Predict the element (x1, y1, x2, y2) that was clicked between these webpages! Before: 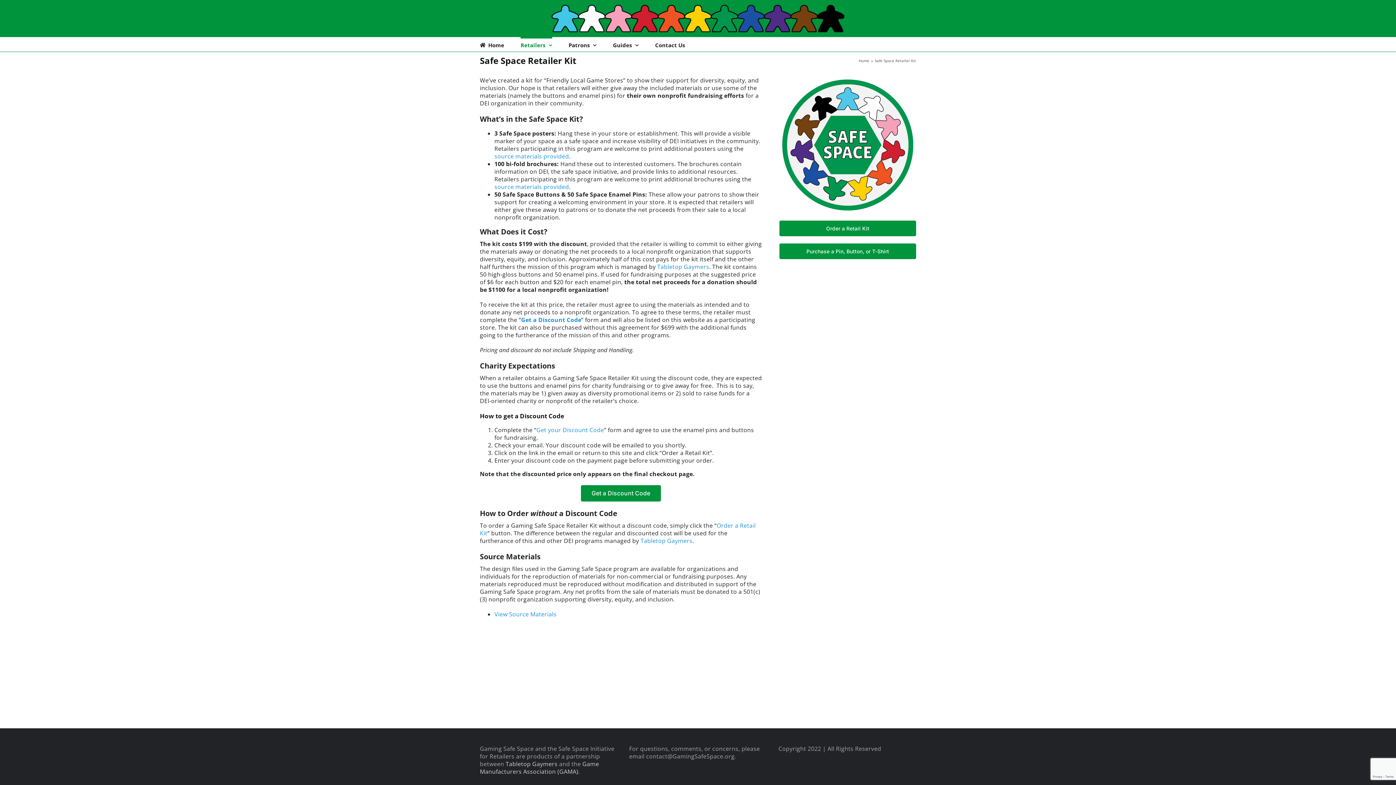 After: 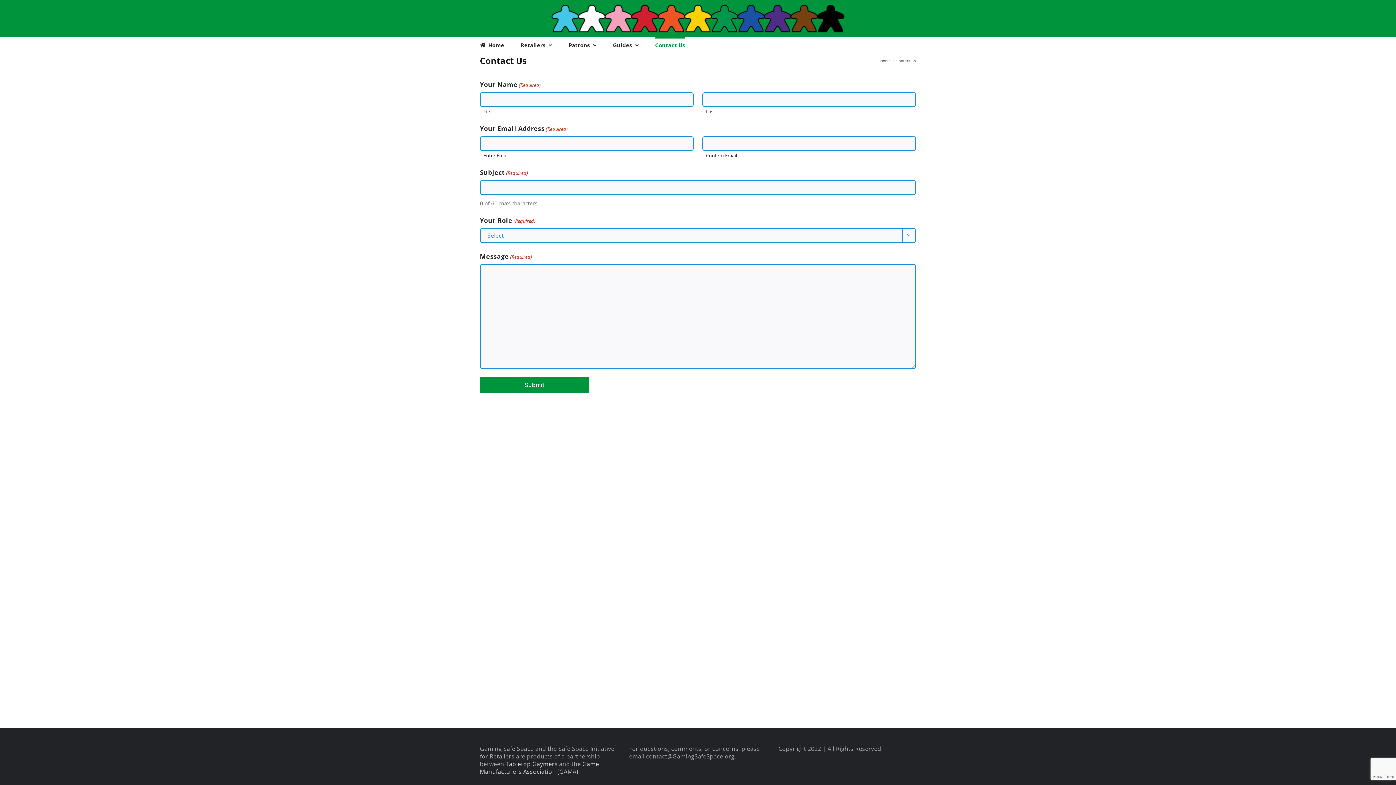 Action: label: Contact Us bbox: (655, 37, 685, 51)